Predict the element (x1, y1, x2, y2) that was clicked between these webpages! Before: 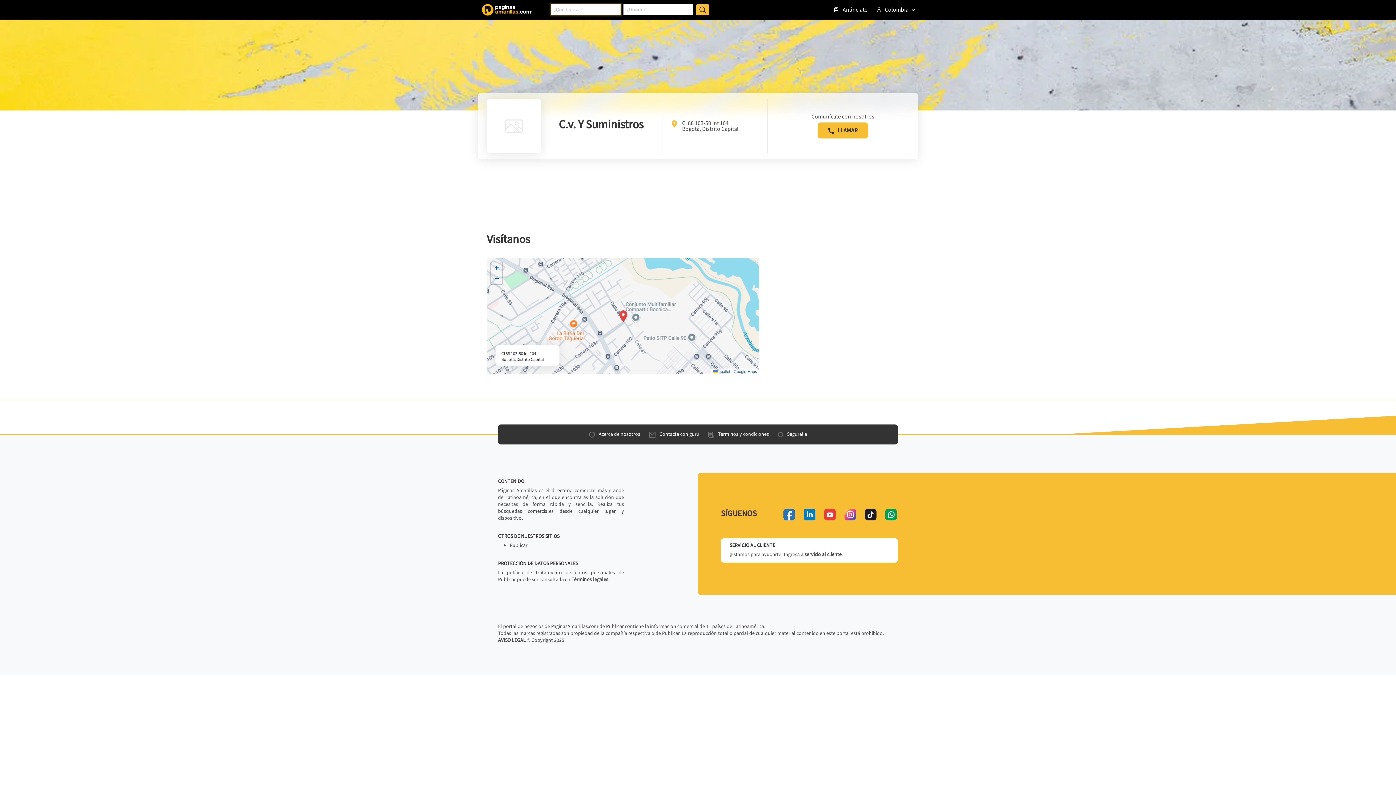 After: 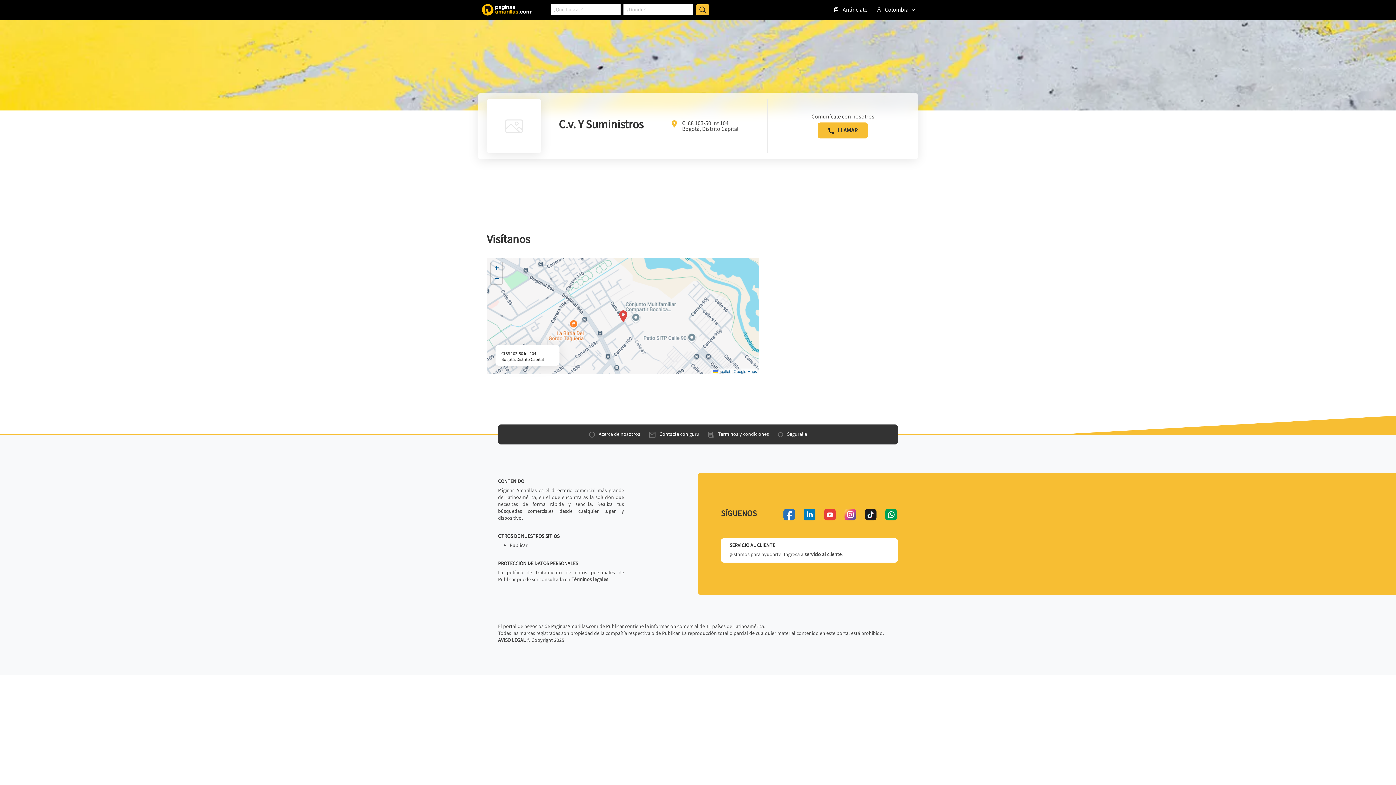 Action: bbox: (804, 509, 815, 520) label: linkedin